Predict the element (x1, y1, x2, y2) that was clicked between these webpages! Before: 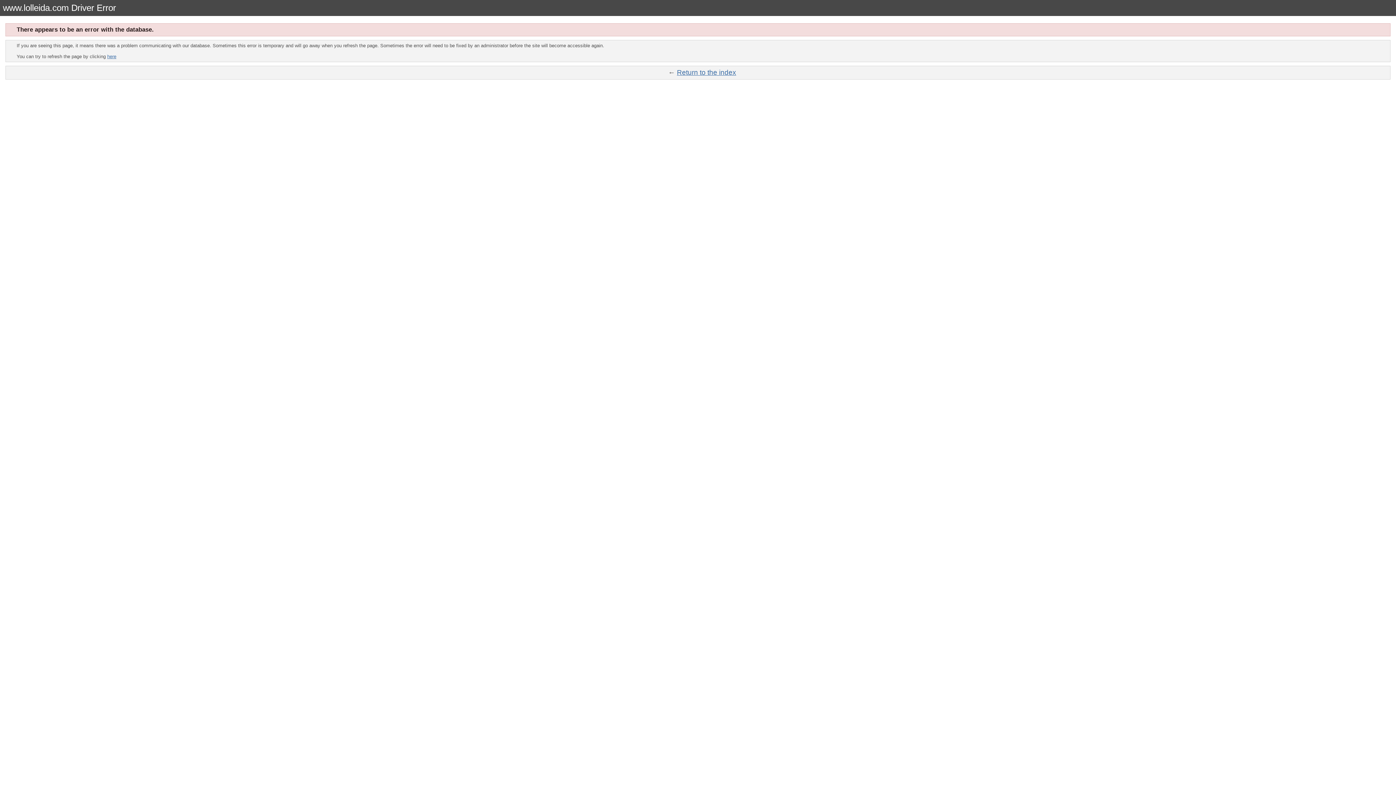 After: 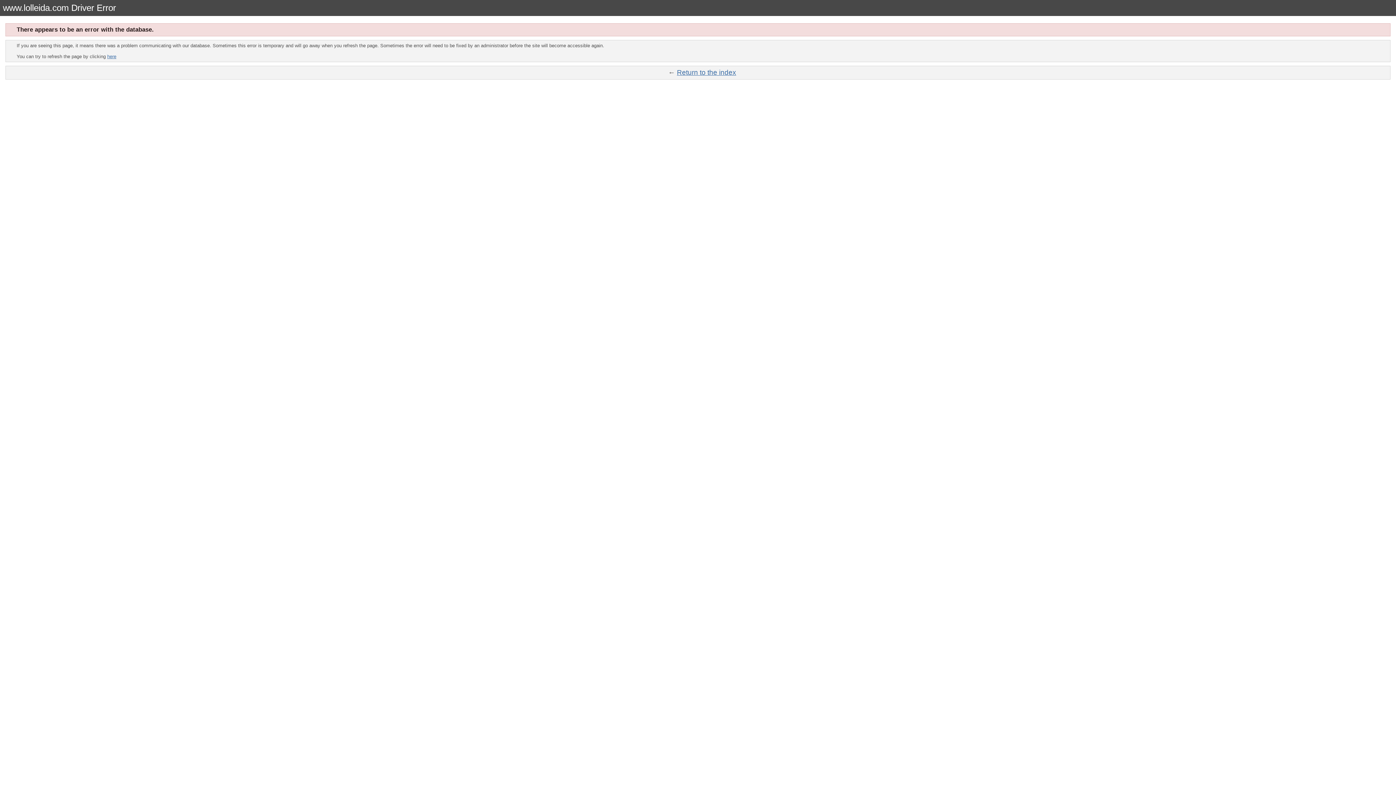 Action: bbox: (107, 53, 116, 59) label: here